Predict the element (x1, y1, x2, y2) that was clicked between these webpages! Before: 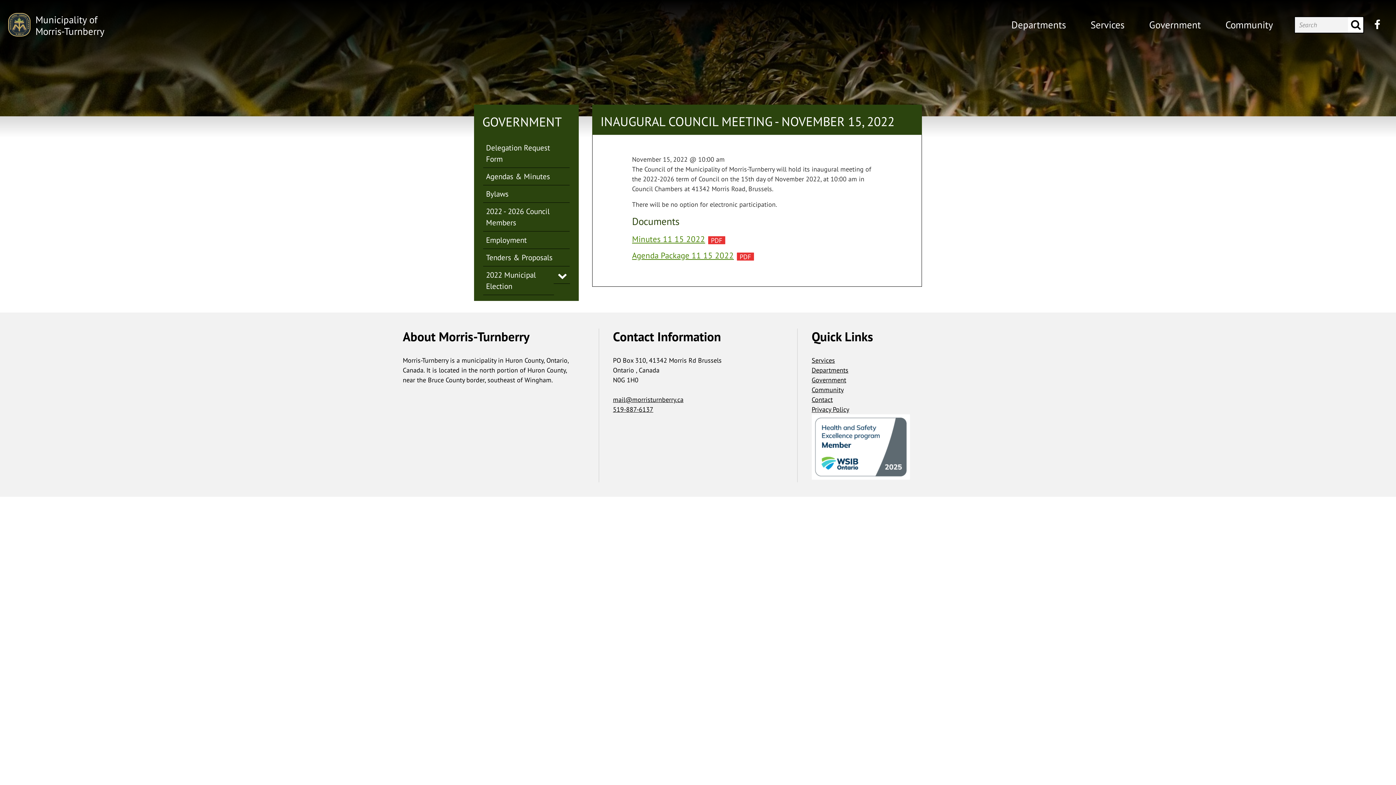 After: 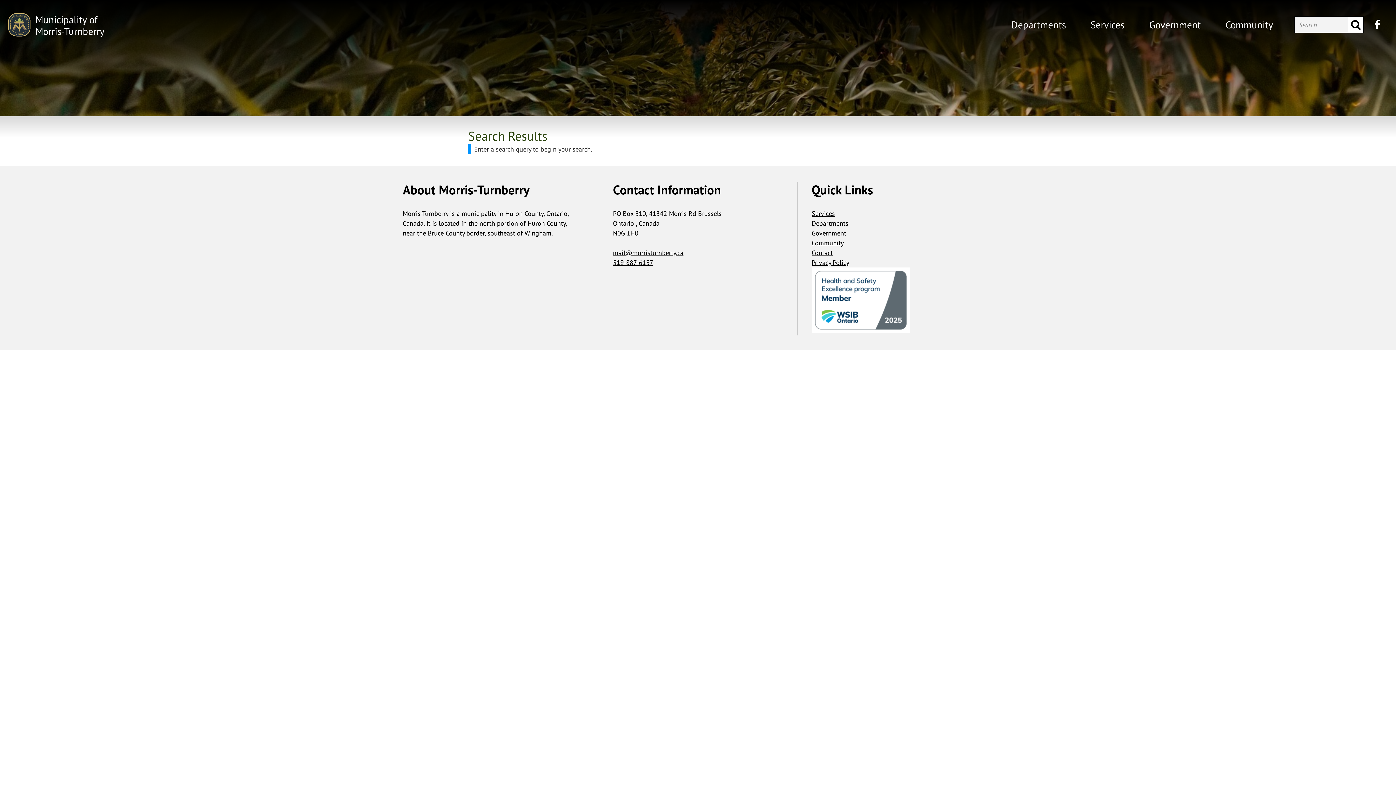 Action: bbox: (1348, 16, 1363, 32)